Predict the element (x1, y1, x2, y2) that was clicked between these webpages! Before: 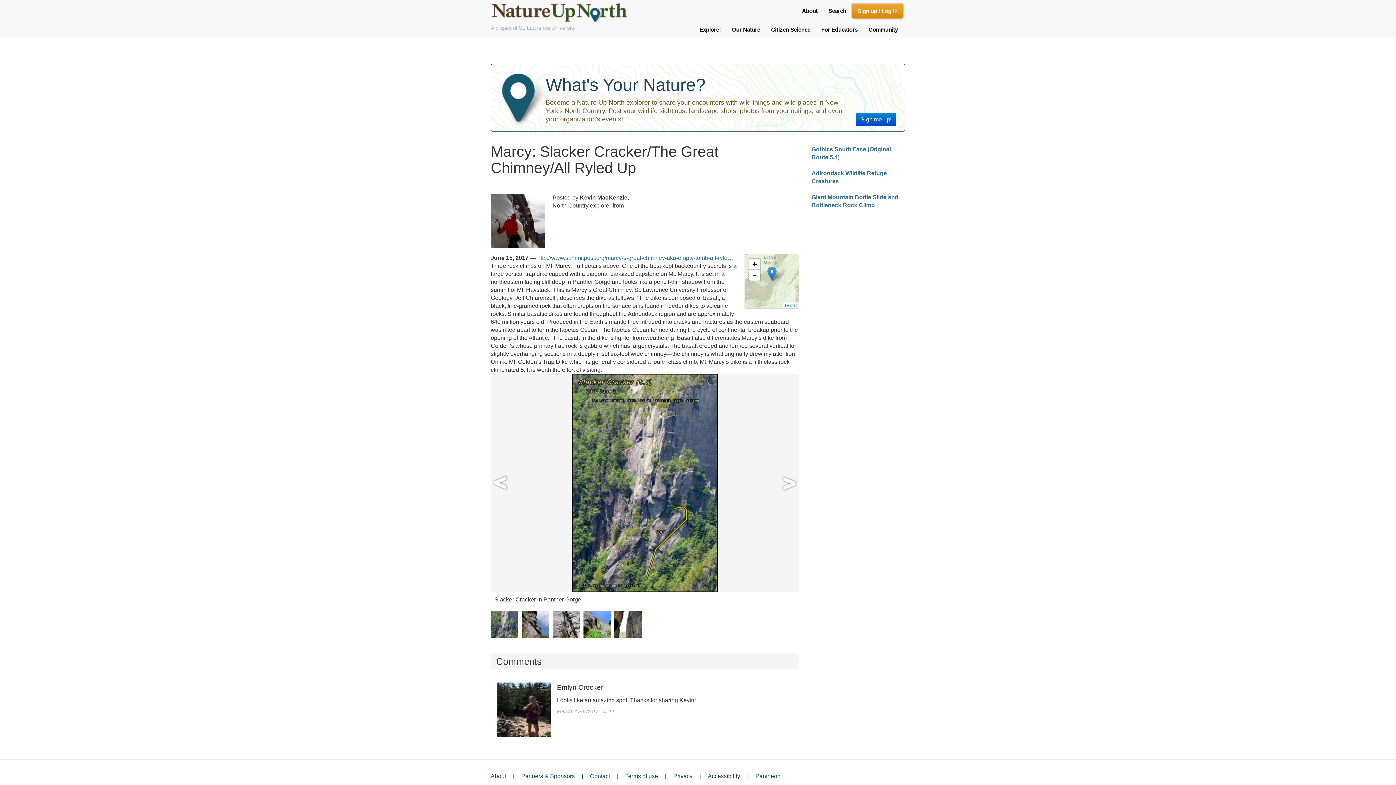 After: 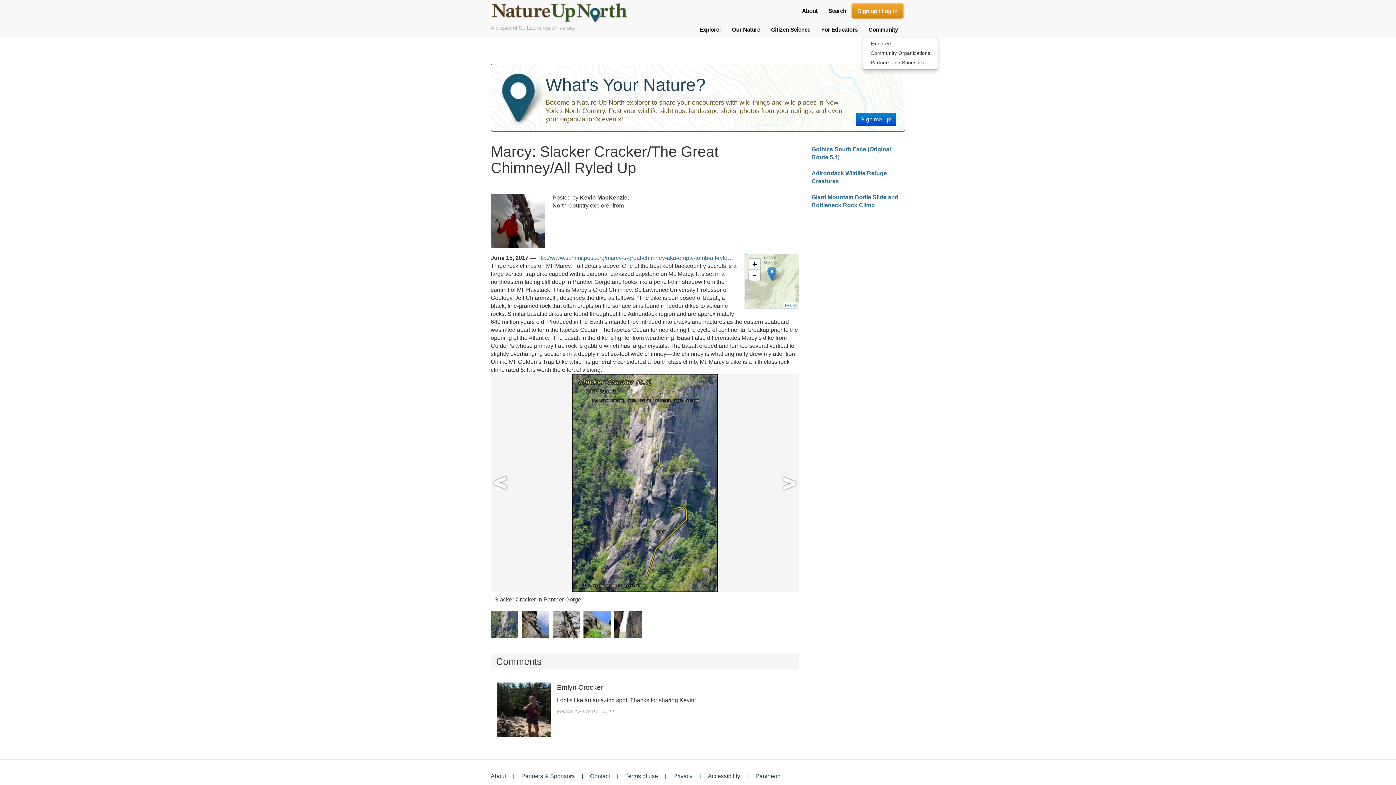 Action: bbox: (863, 22, 903, 37) label: Community